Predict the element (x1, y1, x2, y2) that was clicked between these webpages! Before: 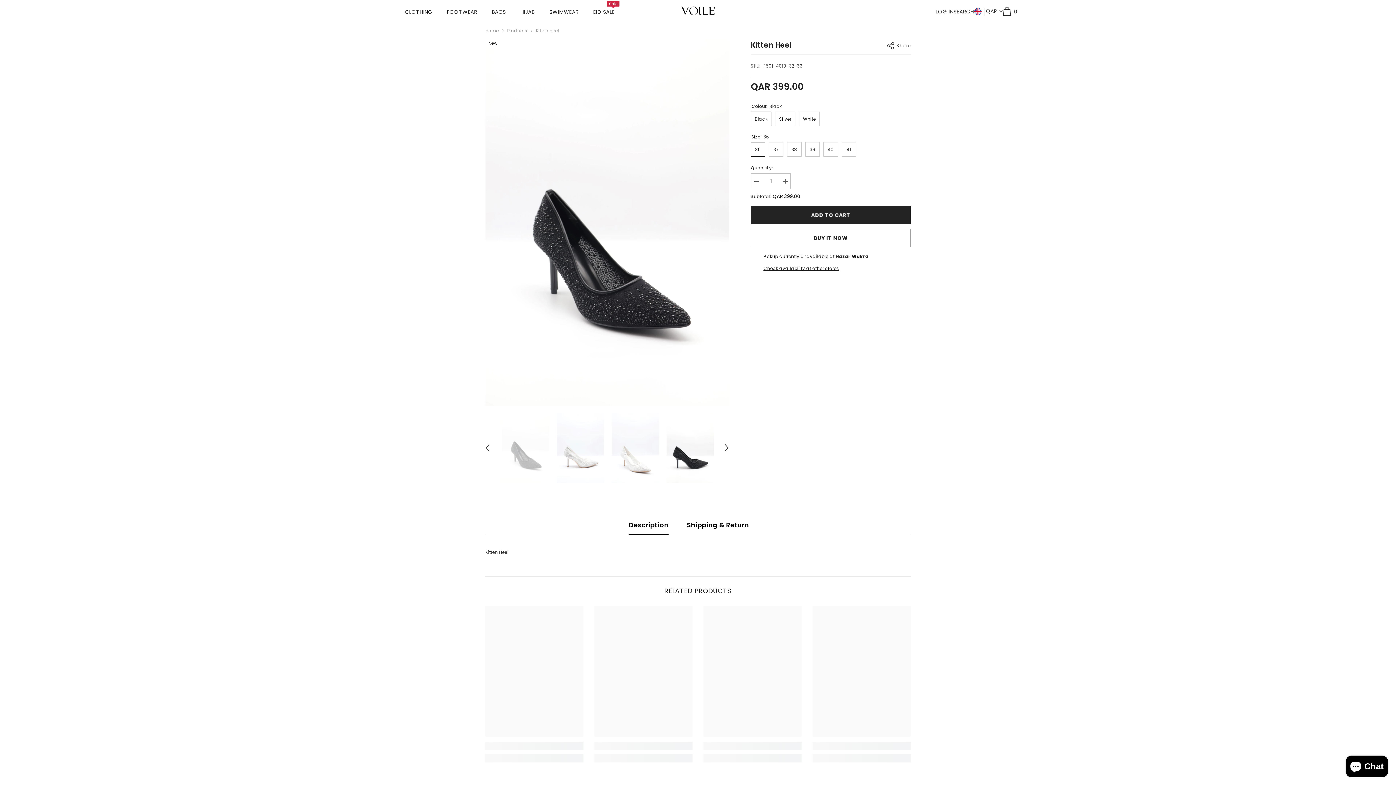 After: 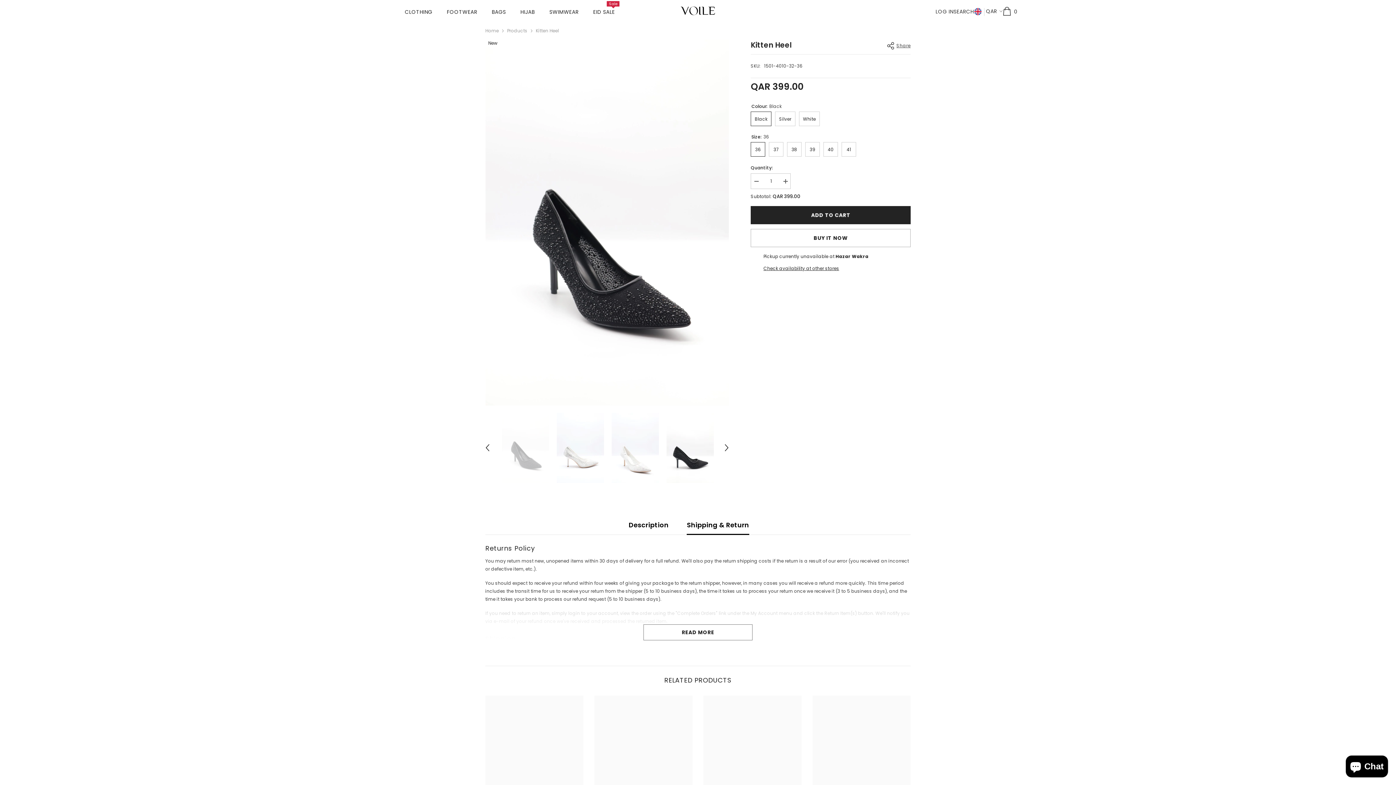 Action: label: Shipping & Return bbox: (687, 516, 749, 535)